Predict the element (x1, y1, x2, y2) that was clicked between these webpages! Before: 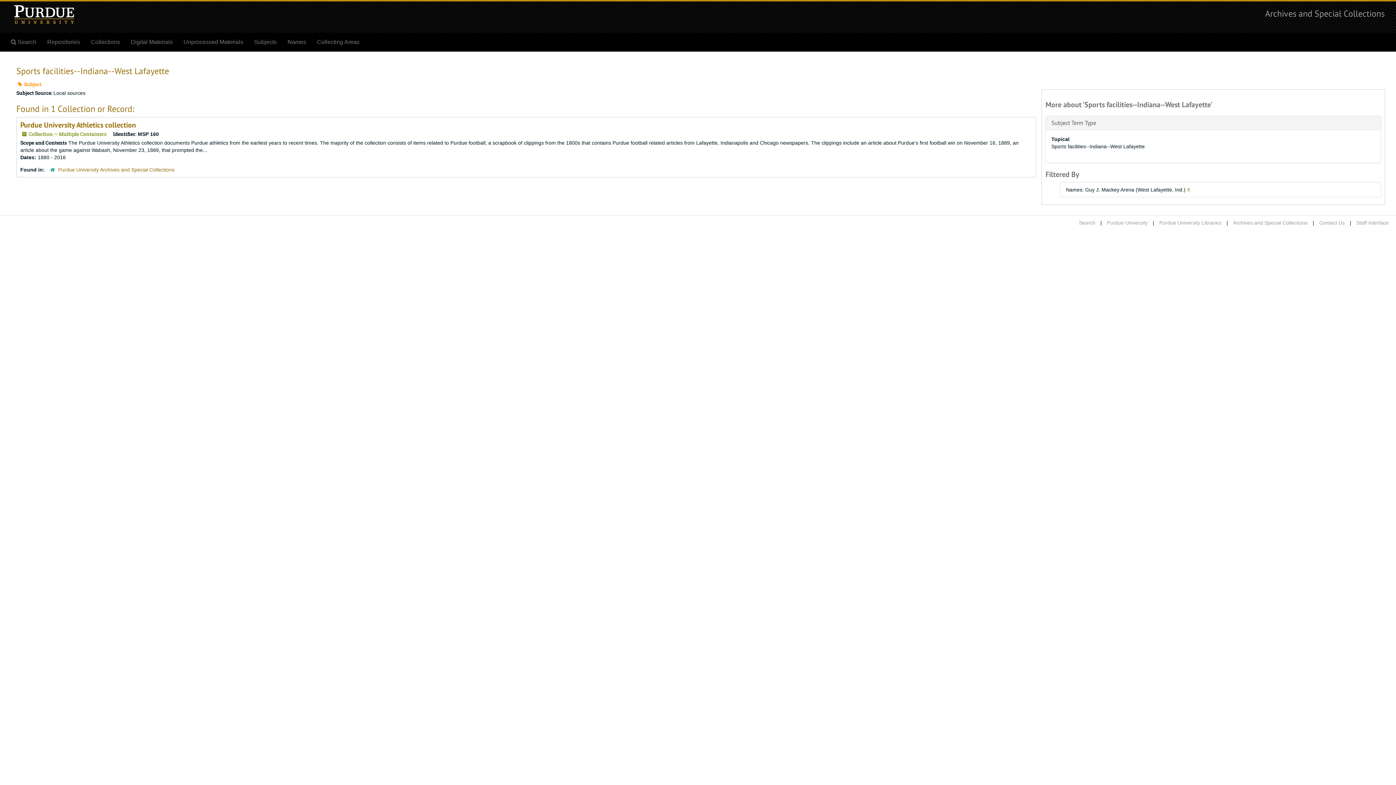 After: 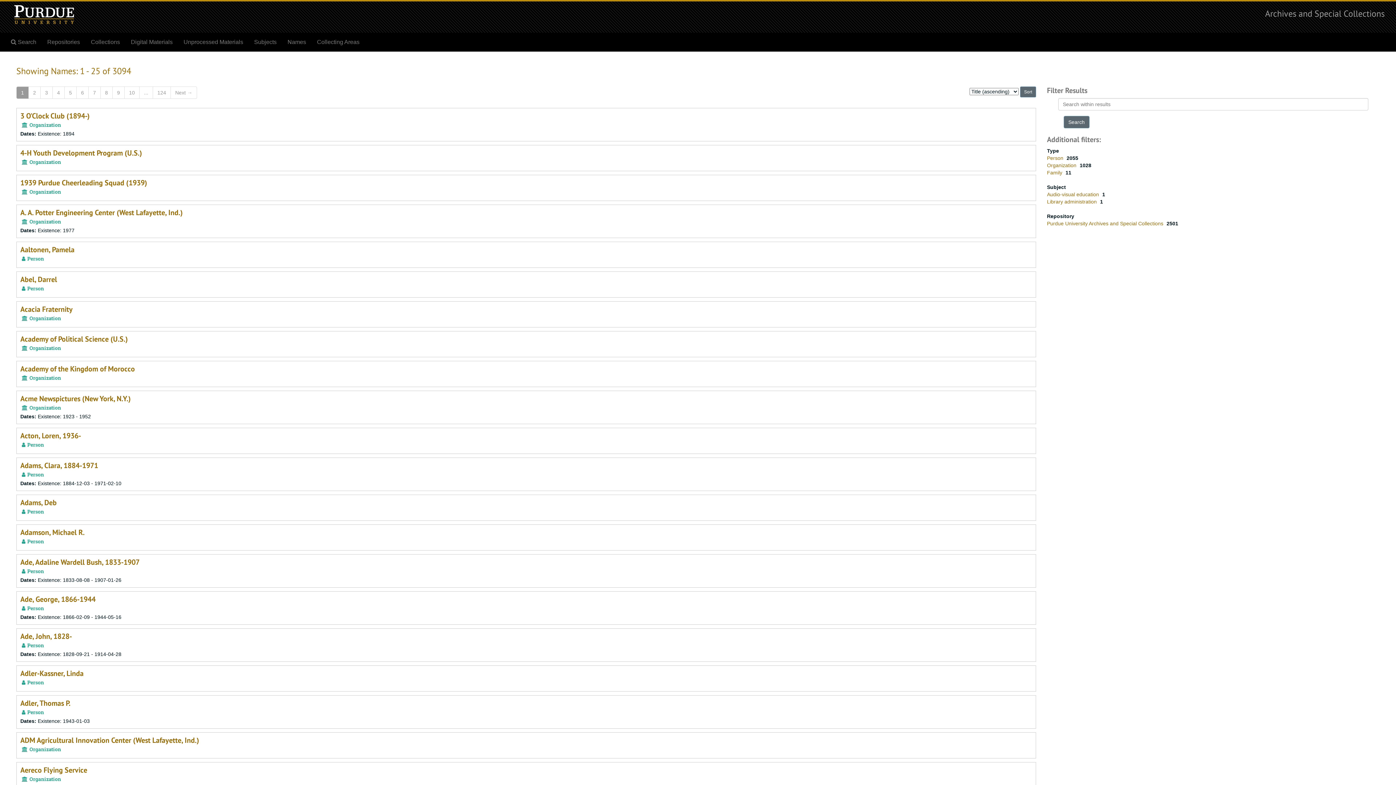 Action: bbox: (282, 33, 311, 51) label: Names